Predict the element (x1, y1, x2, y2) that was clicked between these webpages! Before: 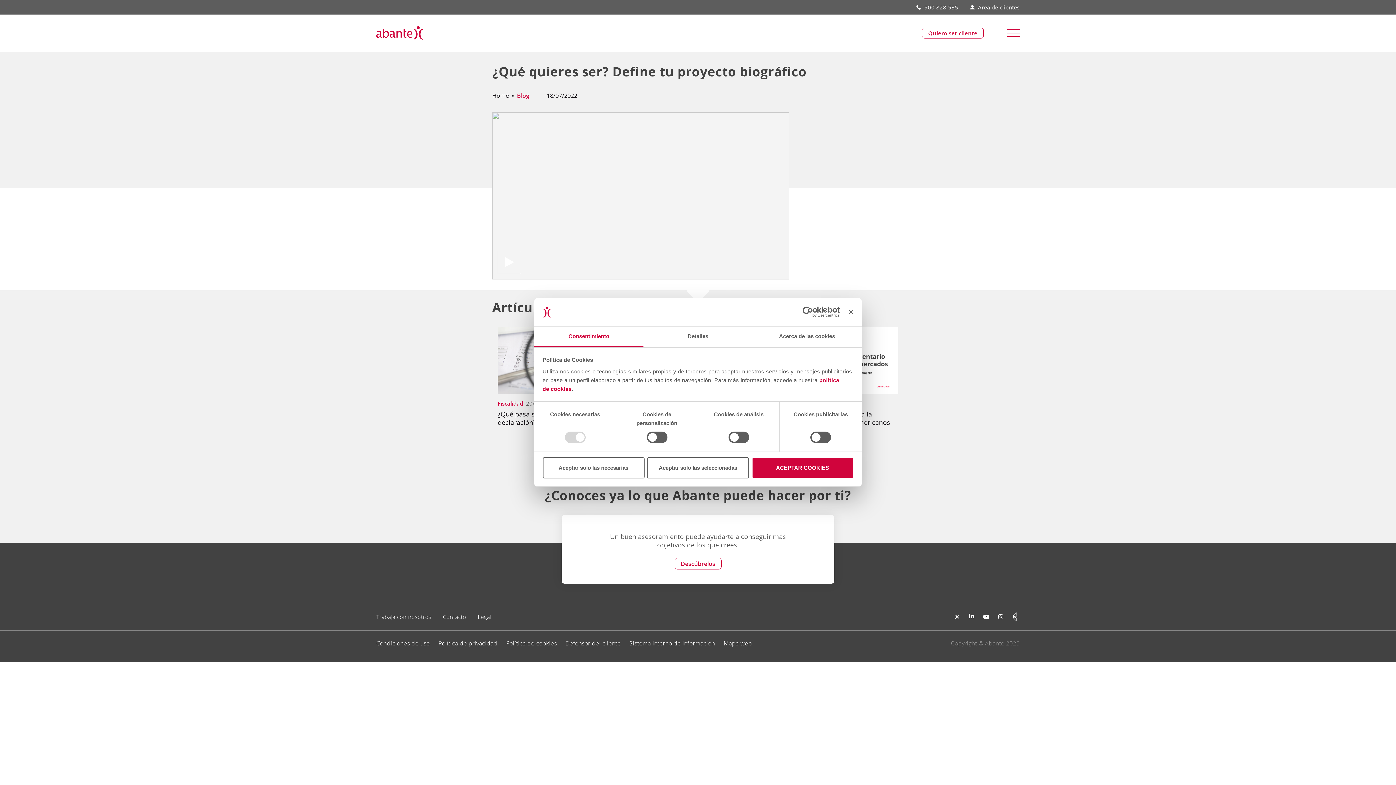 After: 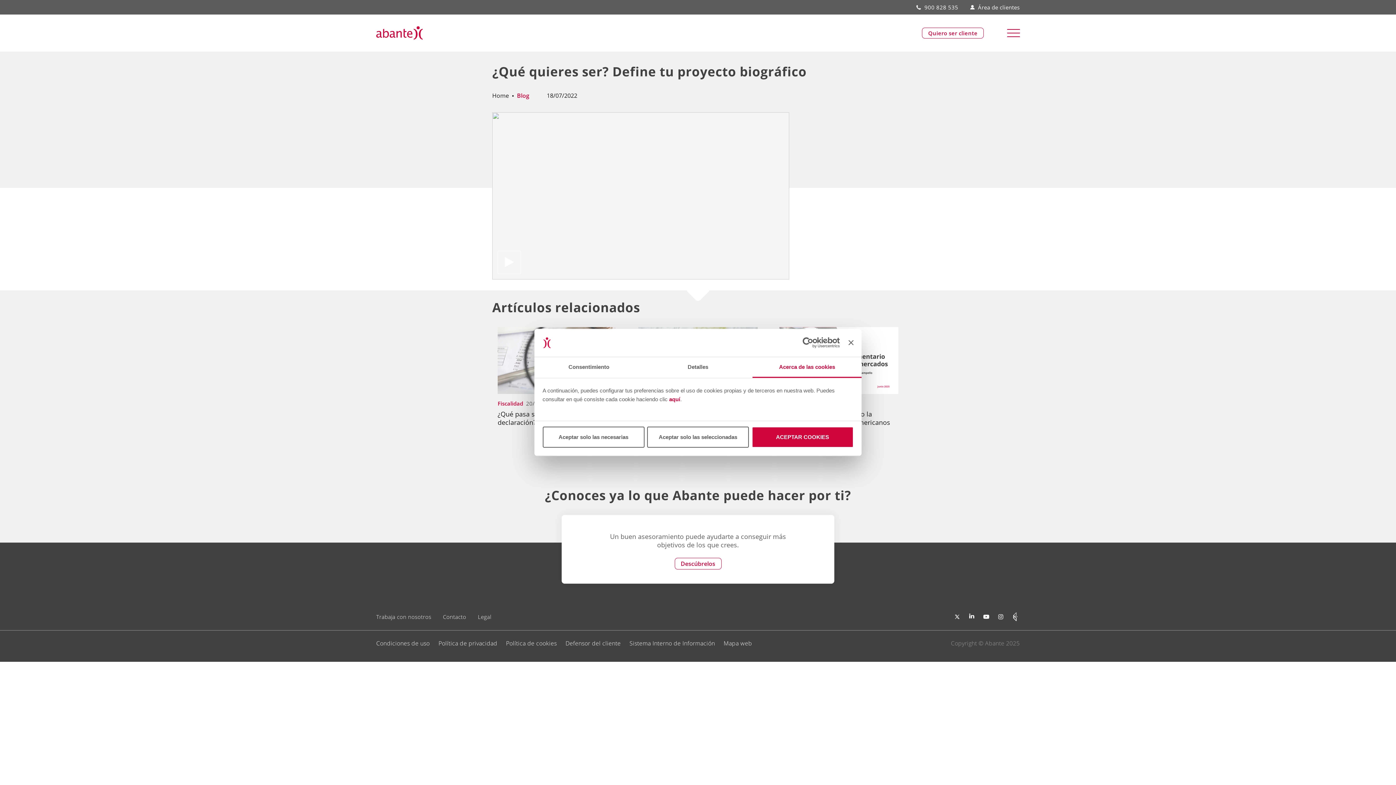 Action: bbox: (752, 326, 861, 347) label: Acerca de las cookies